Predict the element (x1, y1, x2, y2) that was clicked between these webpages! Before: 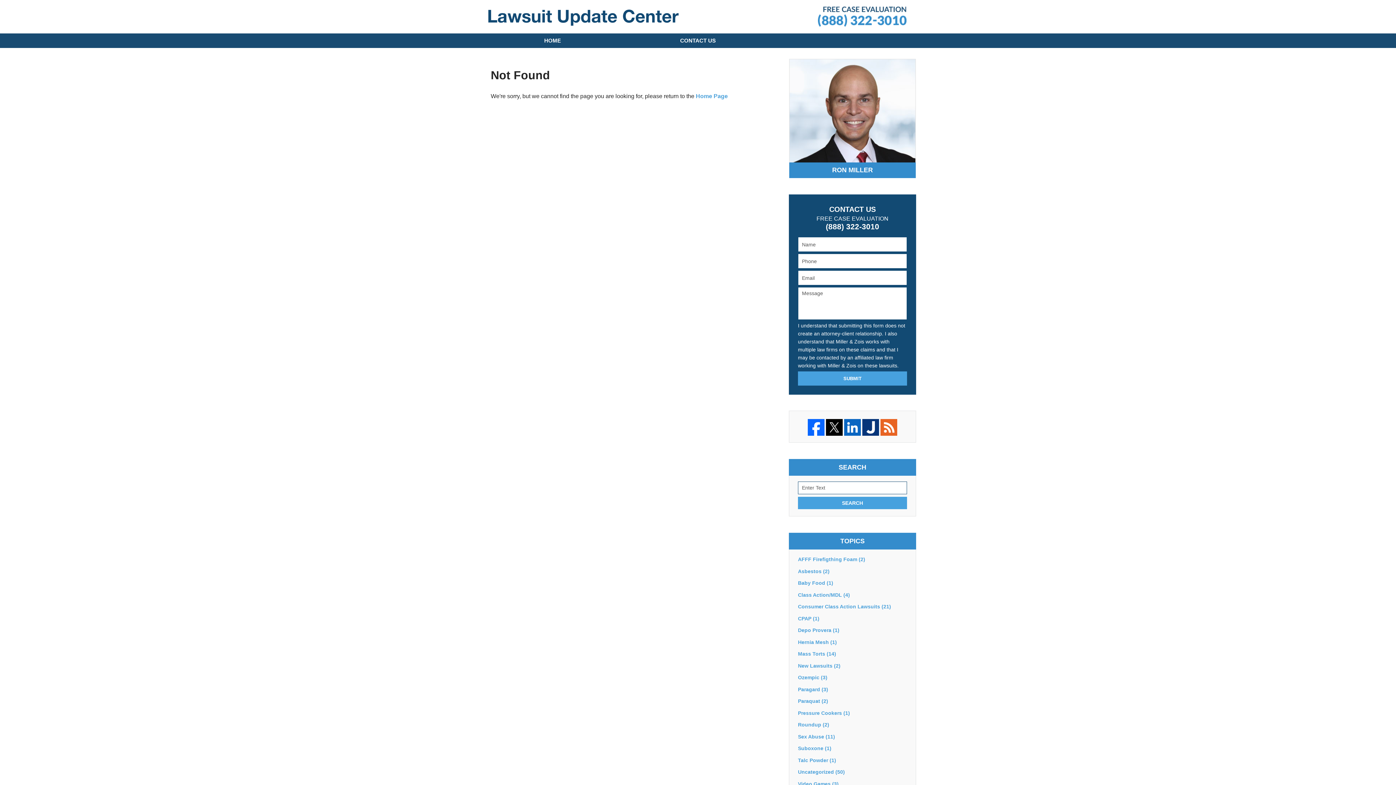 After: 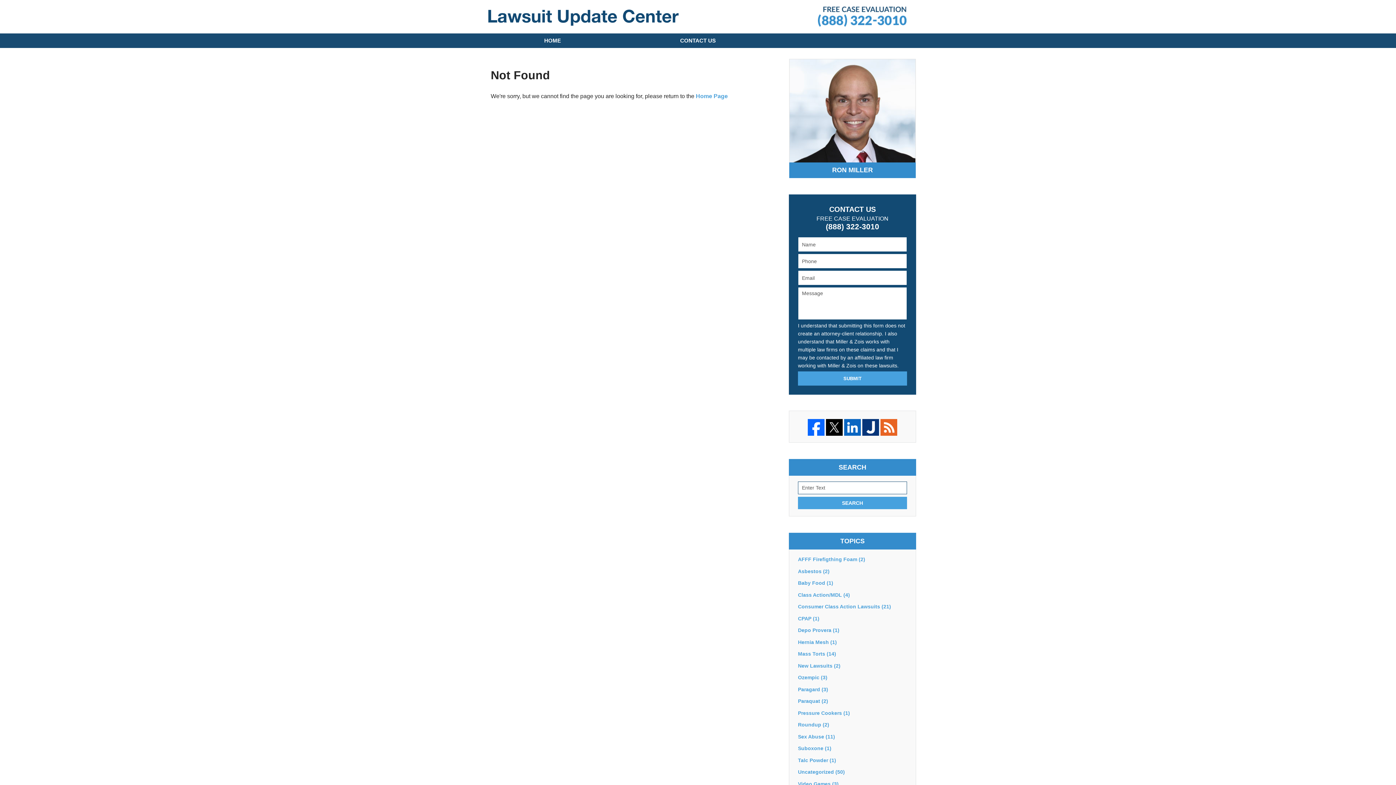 Action: bbox: (843, 419, 861, 436)